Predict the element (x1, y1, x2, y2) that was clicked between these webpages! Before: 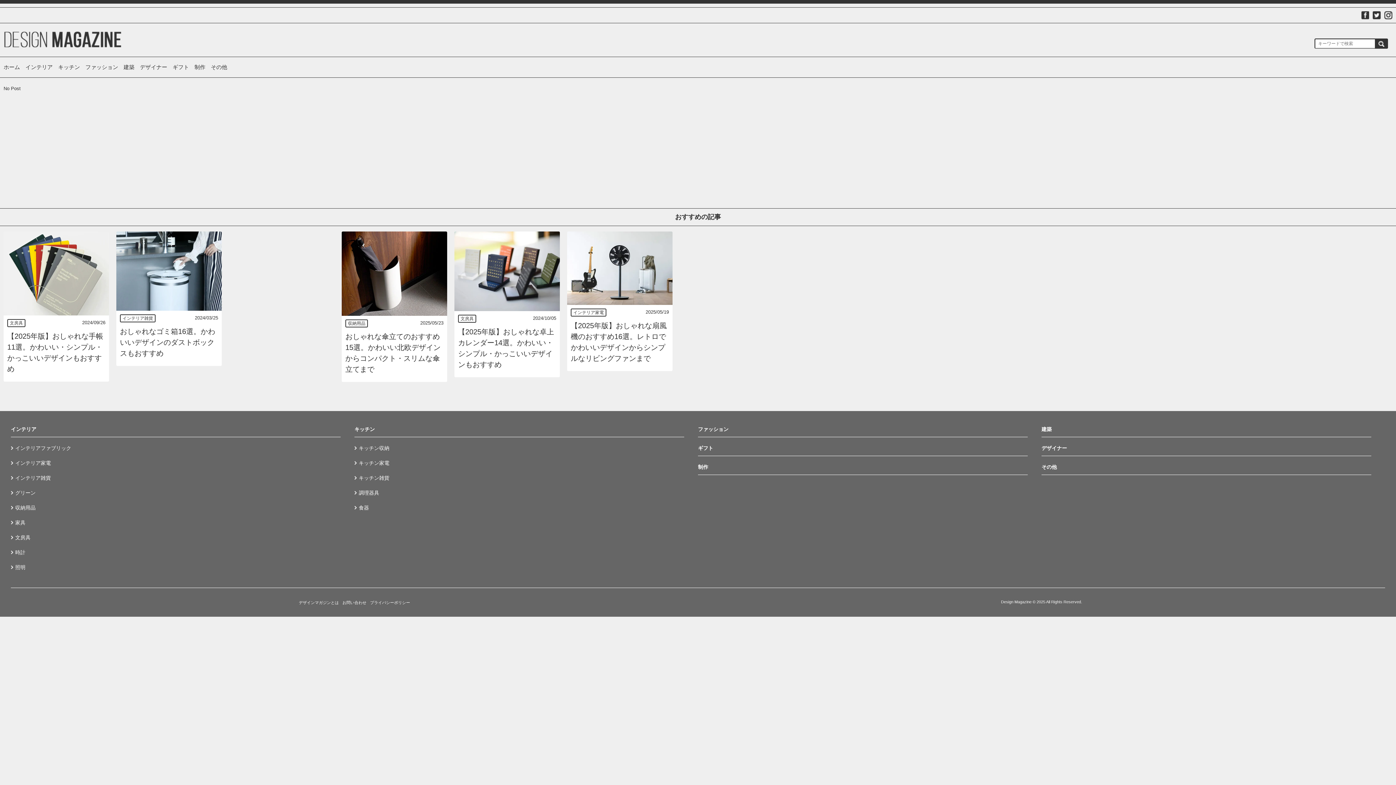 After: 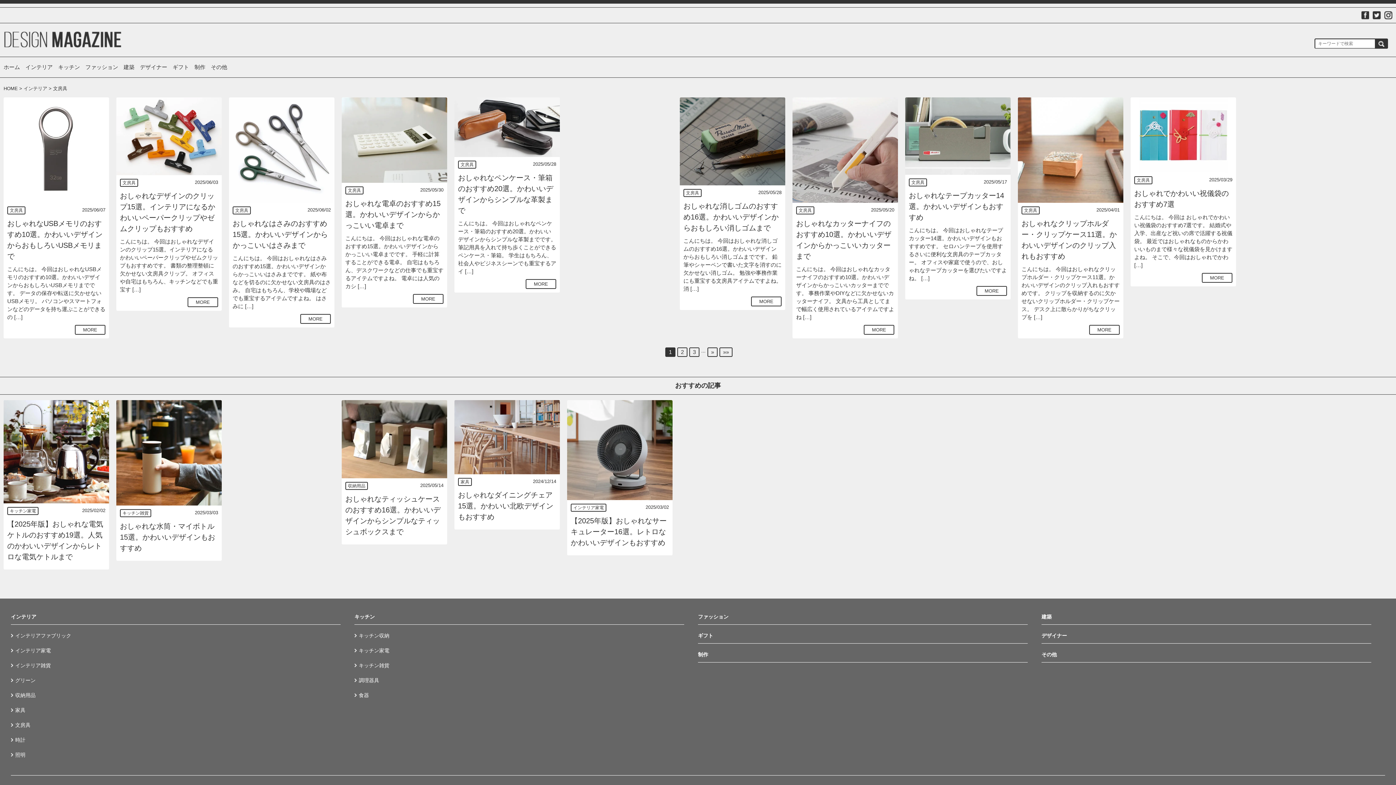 Action: bbox: (10, 534, 30, 540) label: 文房具